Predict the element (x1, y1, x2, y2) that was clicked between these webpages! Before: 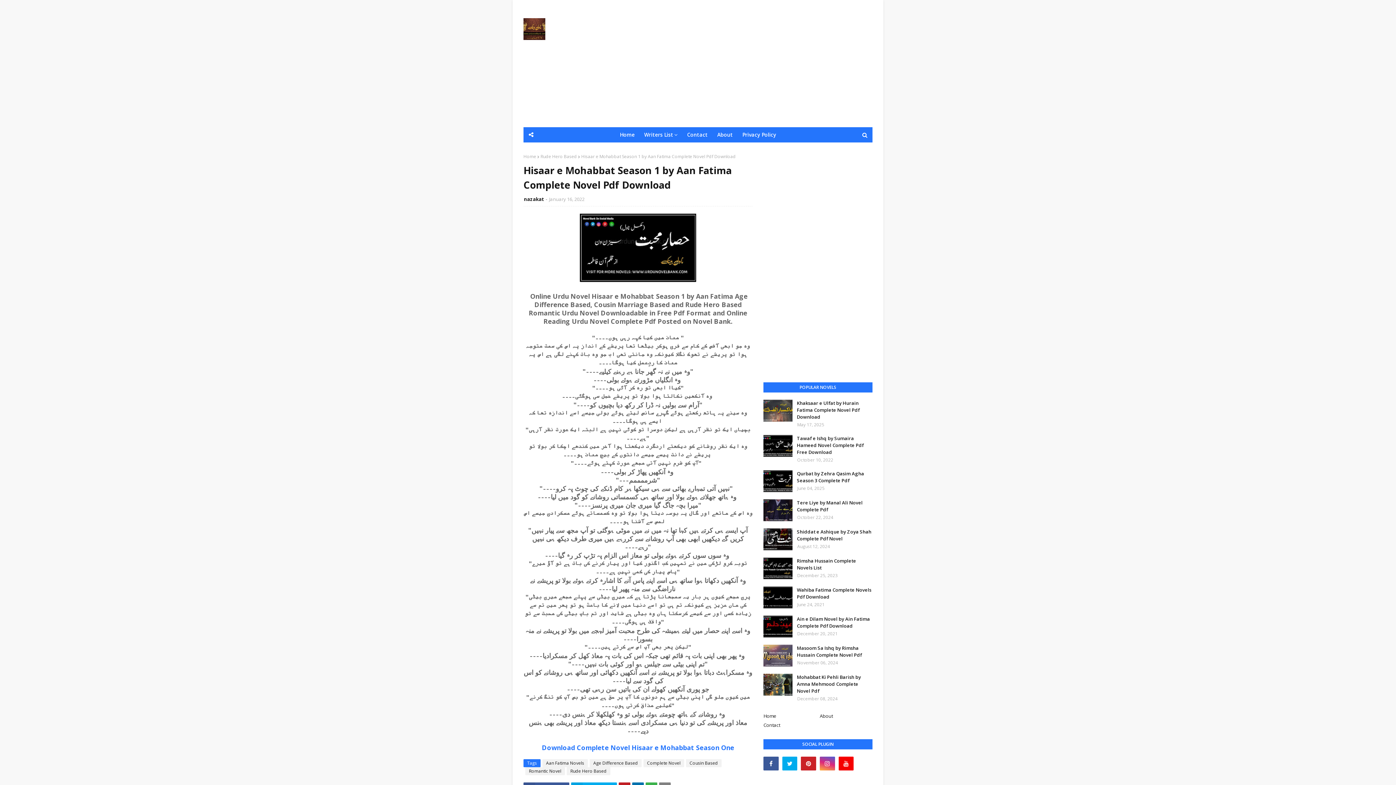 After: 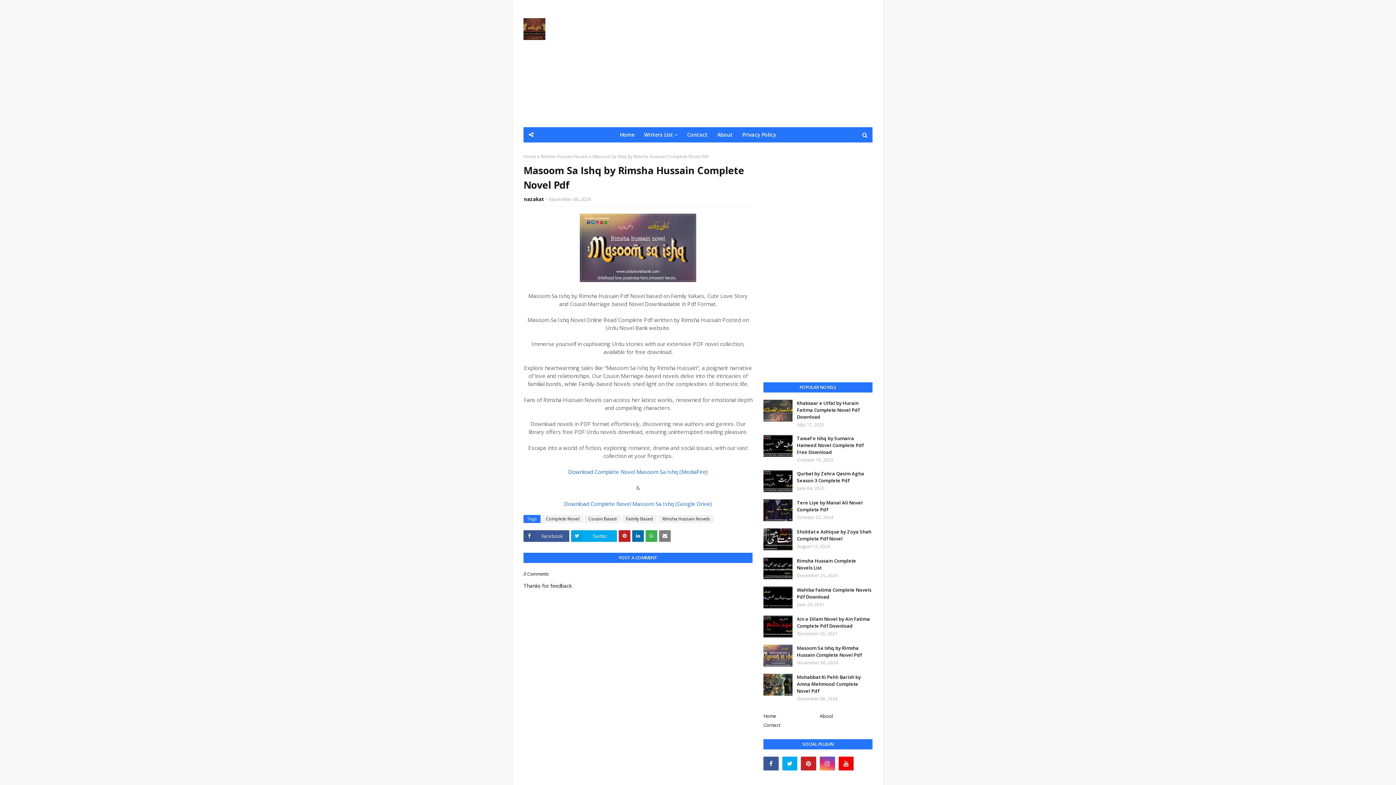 Action: bbox: (763, 645, 792, 666)